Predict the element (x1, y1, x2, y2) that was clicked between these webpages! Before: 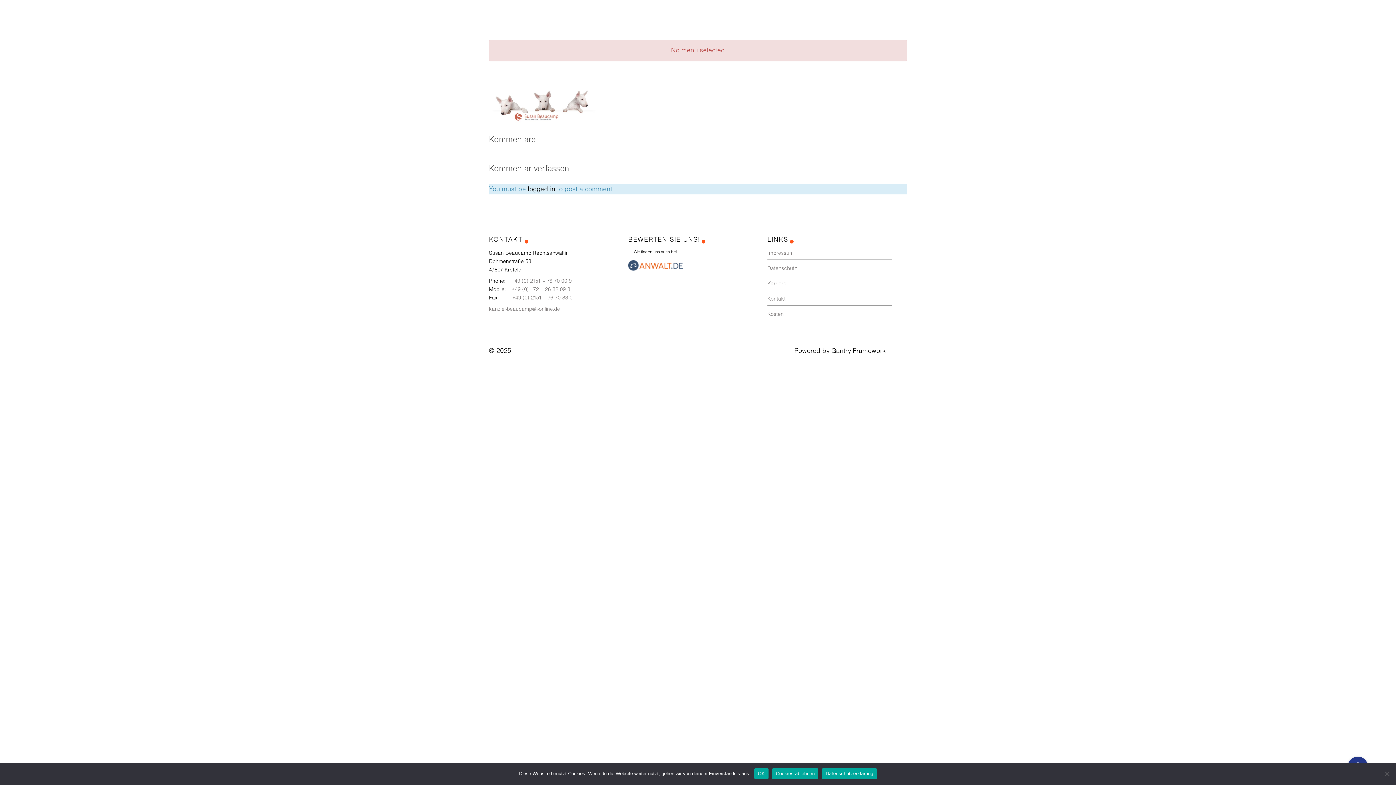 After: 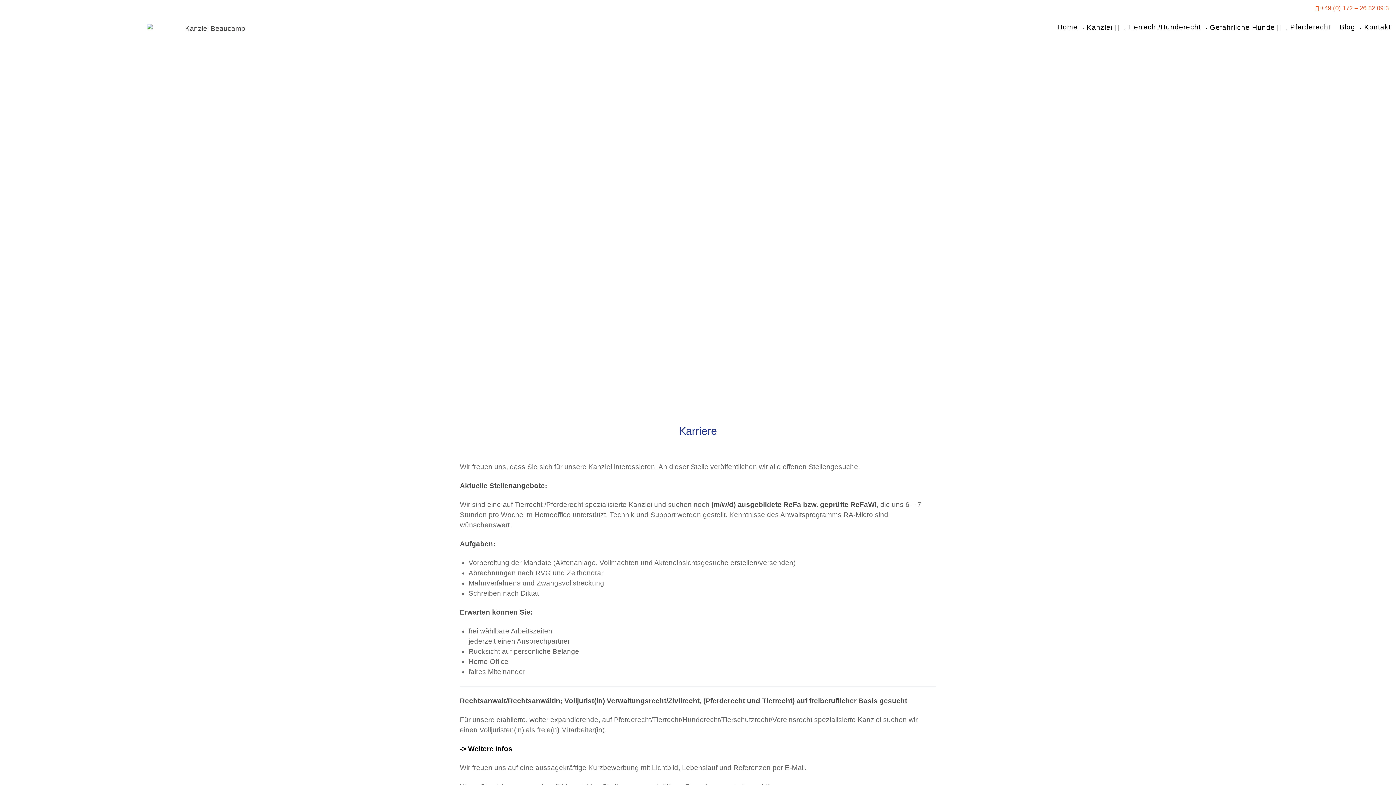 Action: bbox: (767, 281, 786, 286) label: Karriere